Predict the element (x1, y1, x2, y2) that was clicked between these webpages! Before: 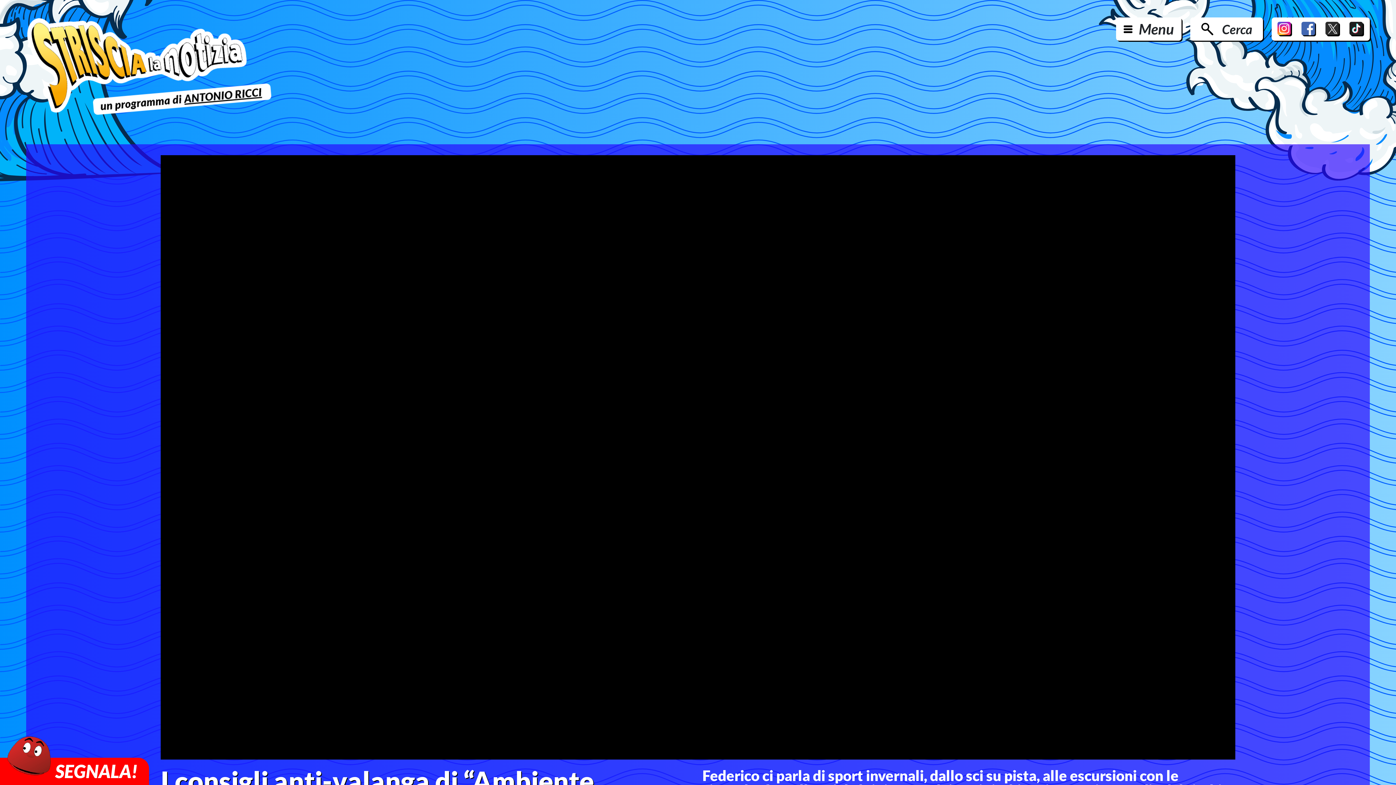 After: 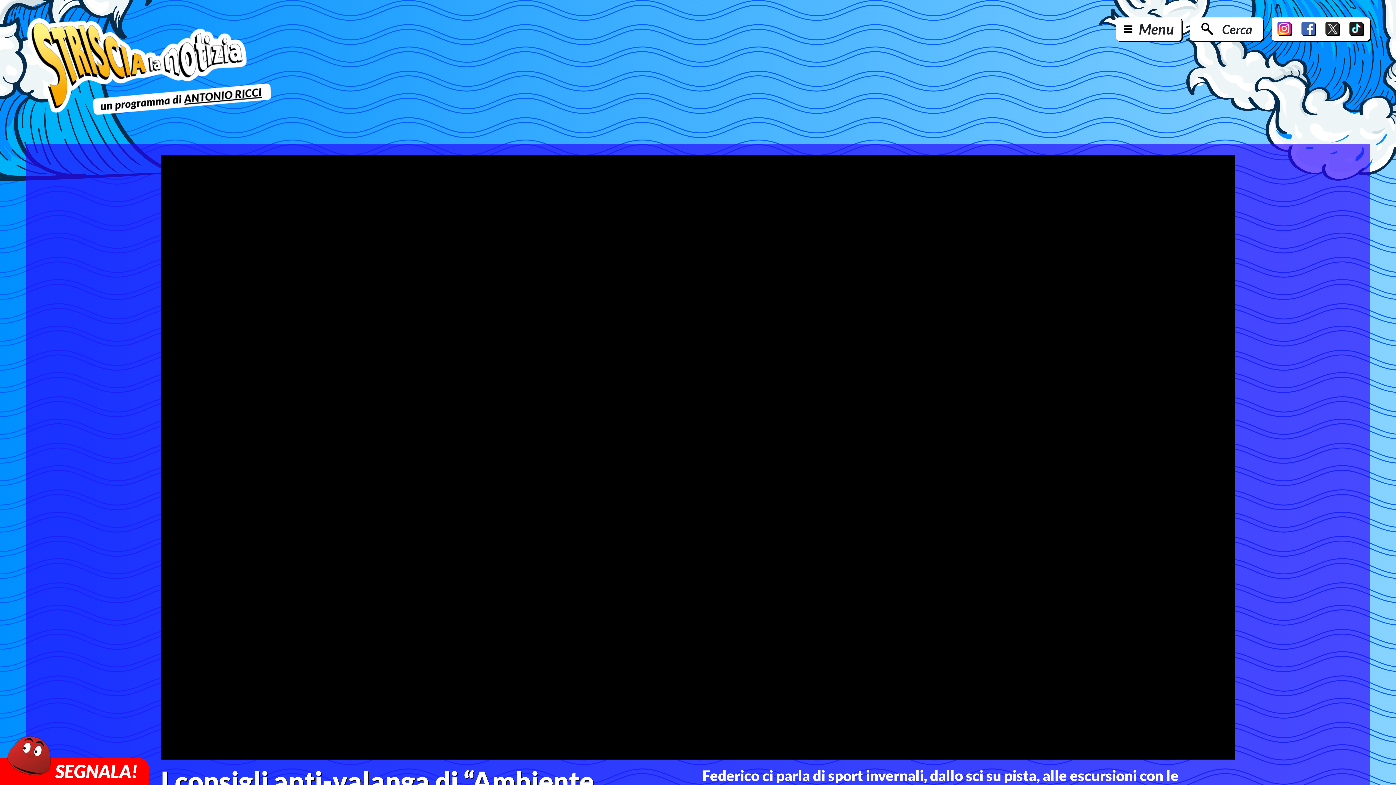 Action: bbox: (1349, 21, 1364, 36)